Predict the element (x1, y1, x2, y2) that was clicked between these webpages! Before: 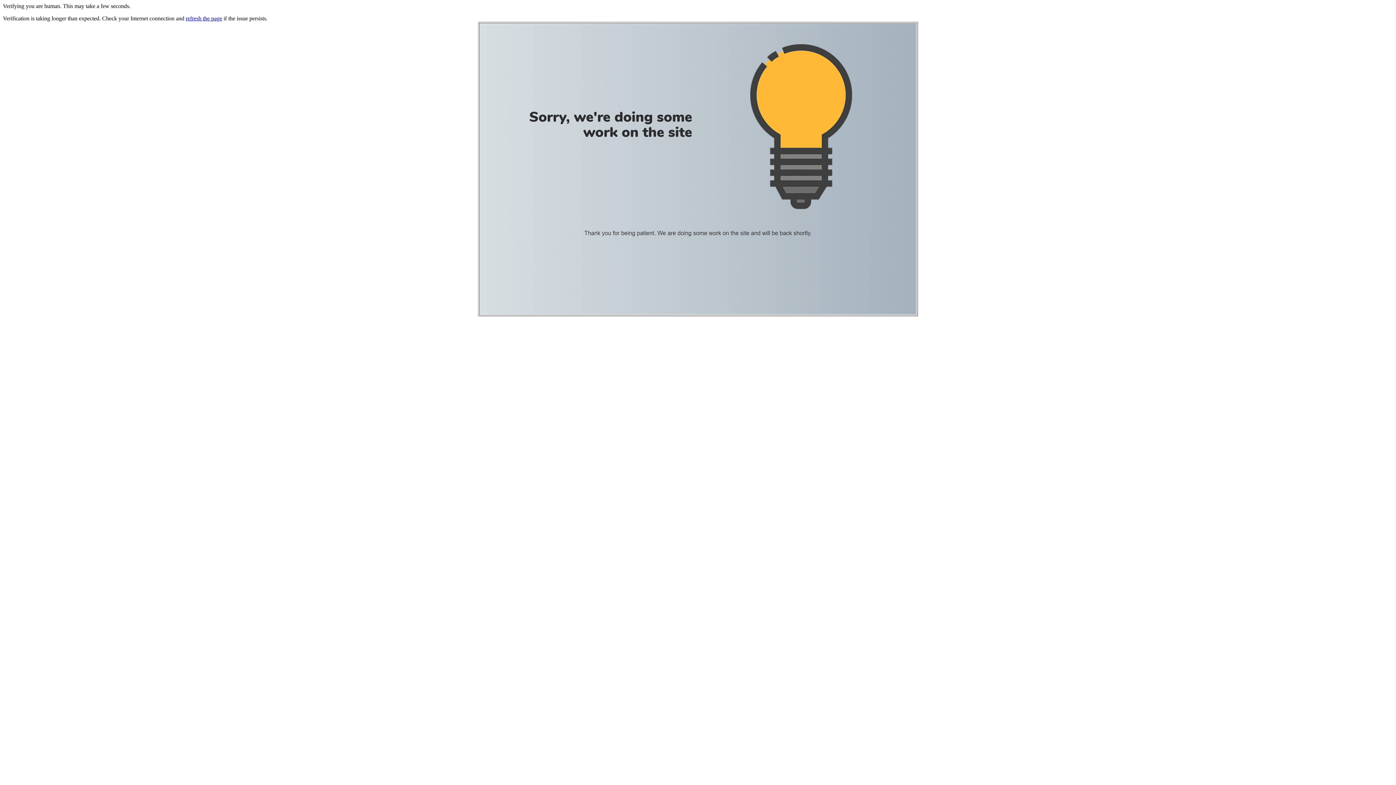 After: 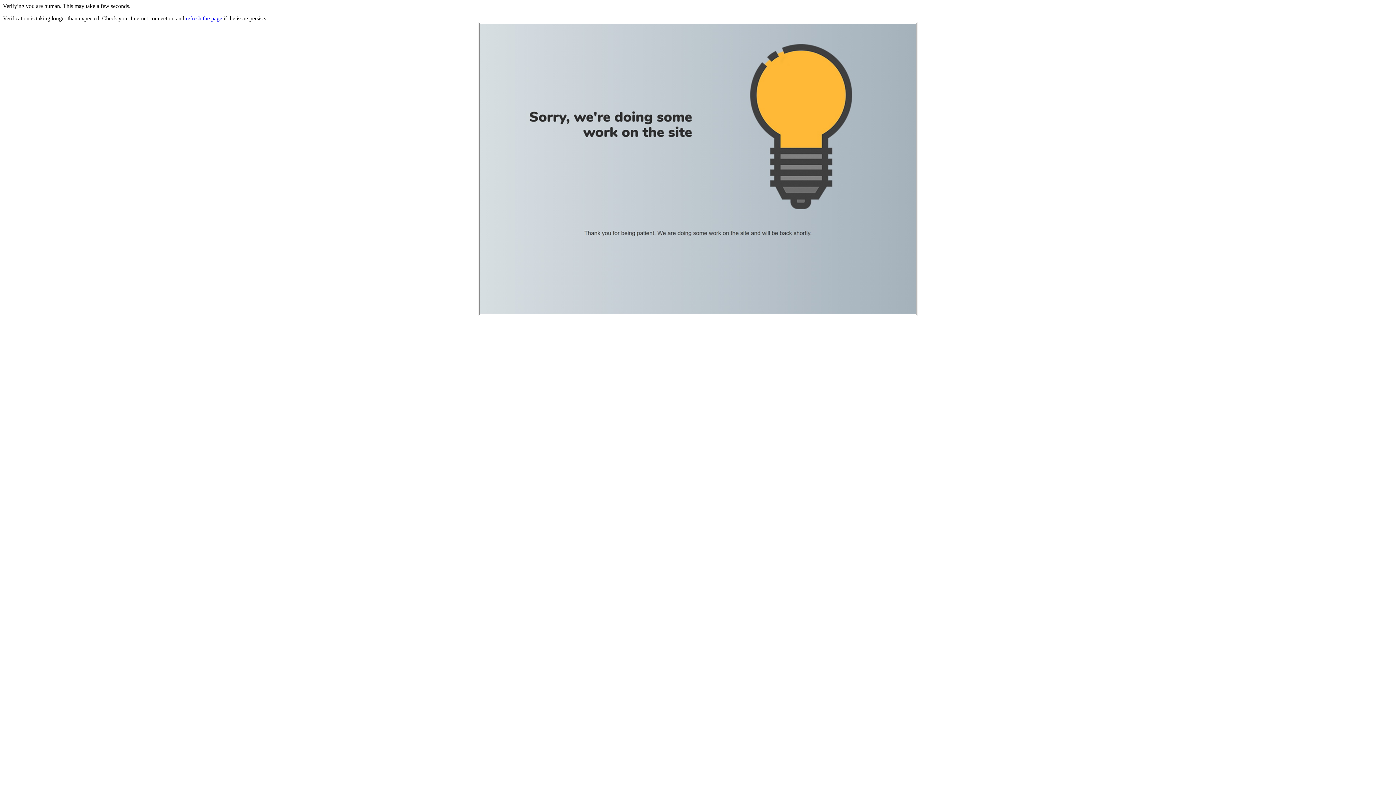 Action: label: refresh the page bbox: (185, 15, 222, 21)